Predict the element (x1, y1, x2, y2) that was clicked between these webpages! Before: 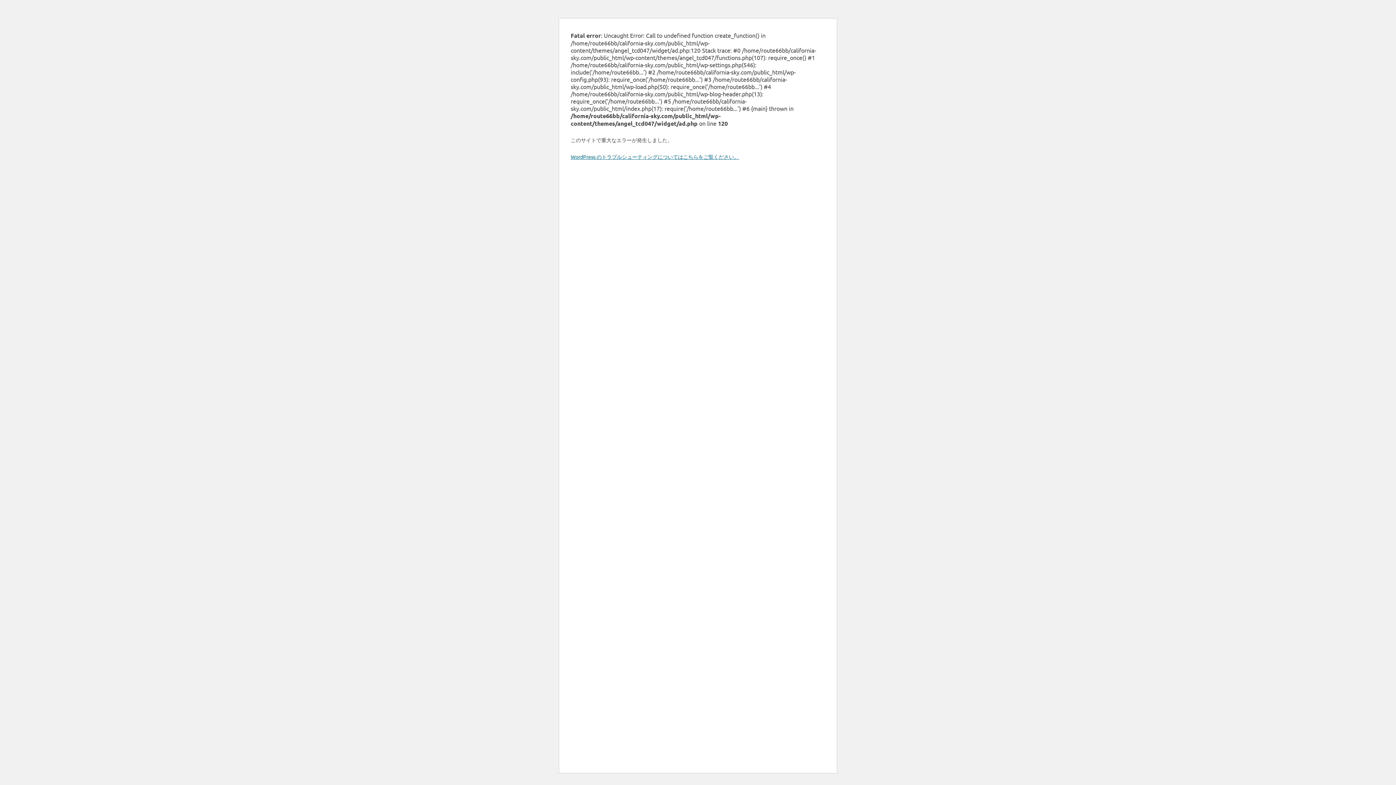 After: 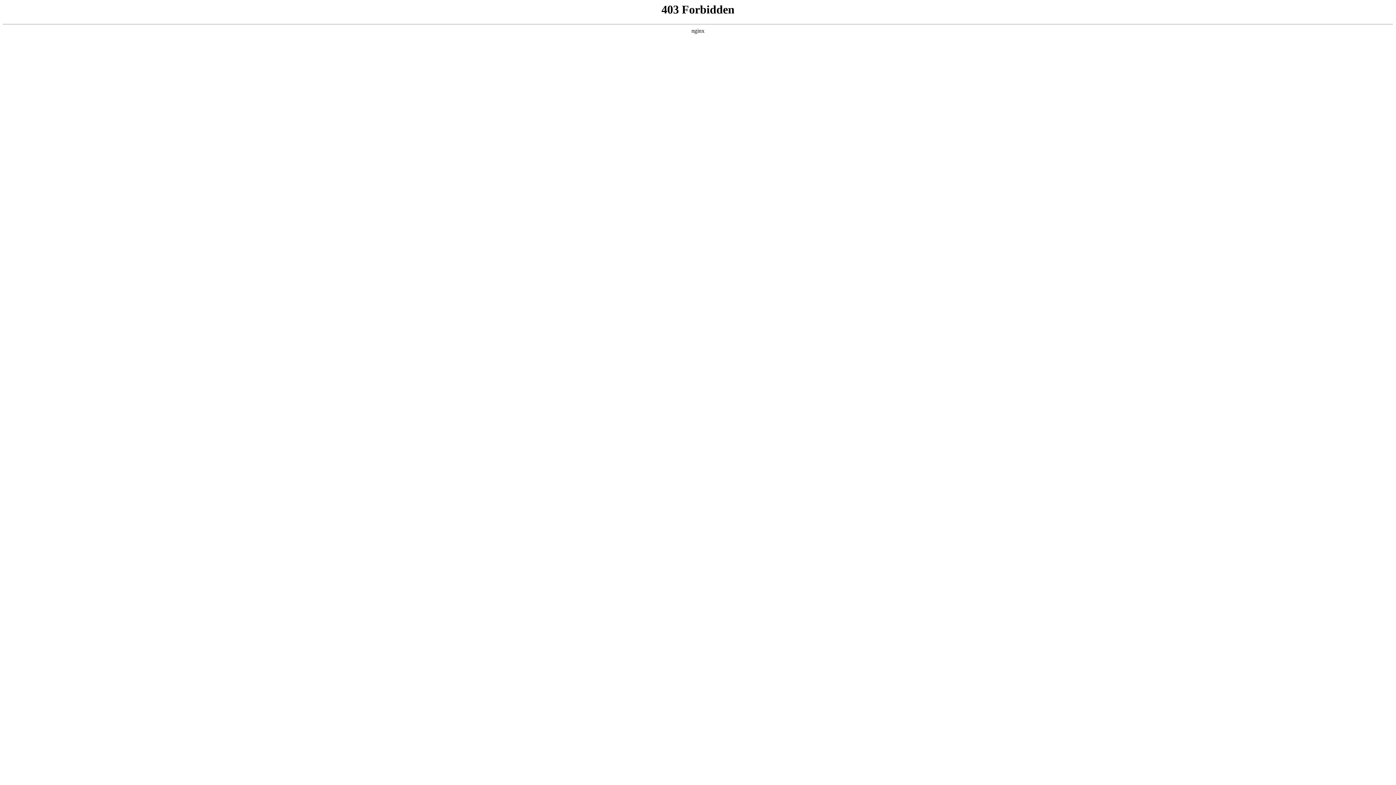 Action: bbox: (570, 153, 739, 160) label: WordPress のトラブルシューティングについてはこちらをご覧ください。